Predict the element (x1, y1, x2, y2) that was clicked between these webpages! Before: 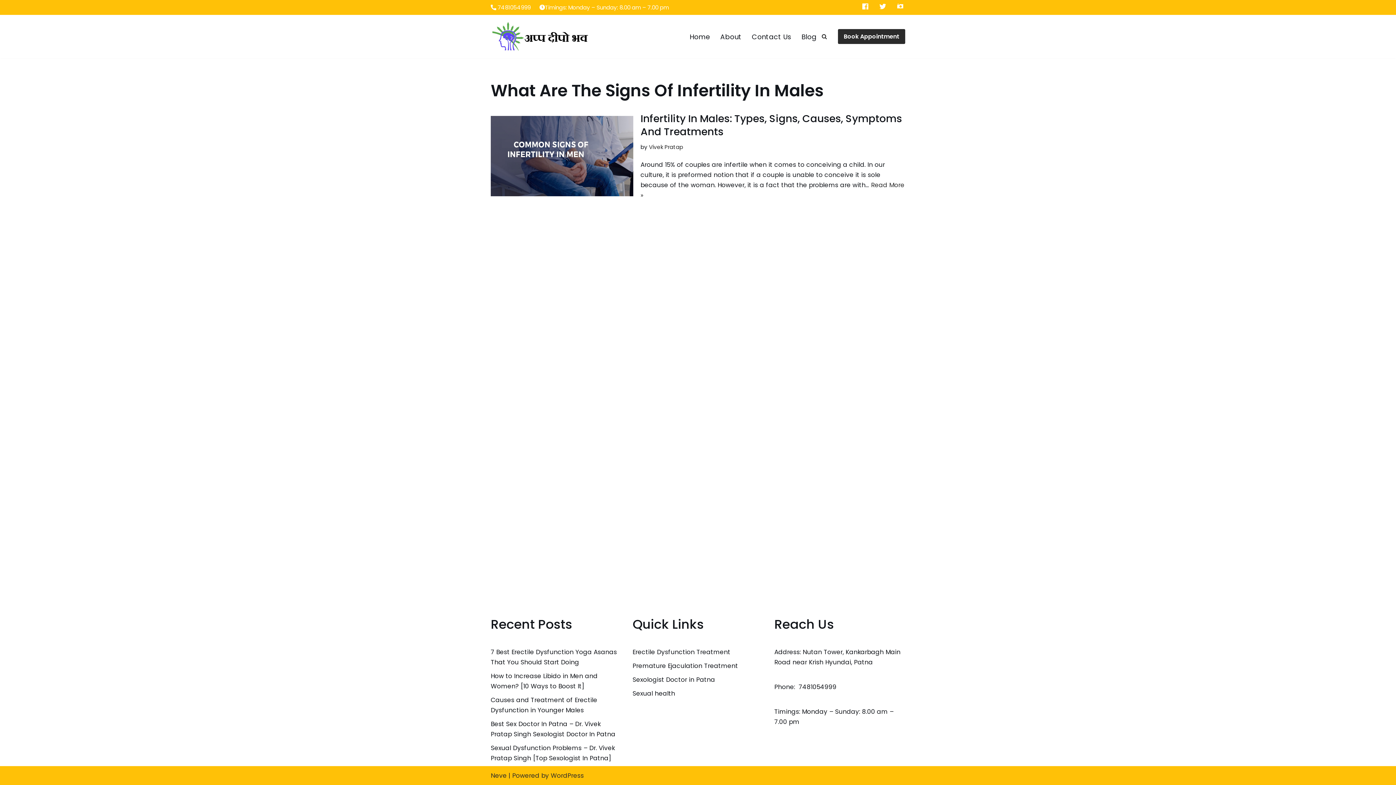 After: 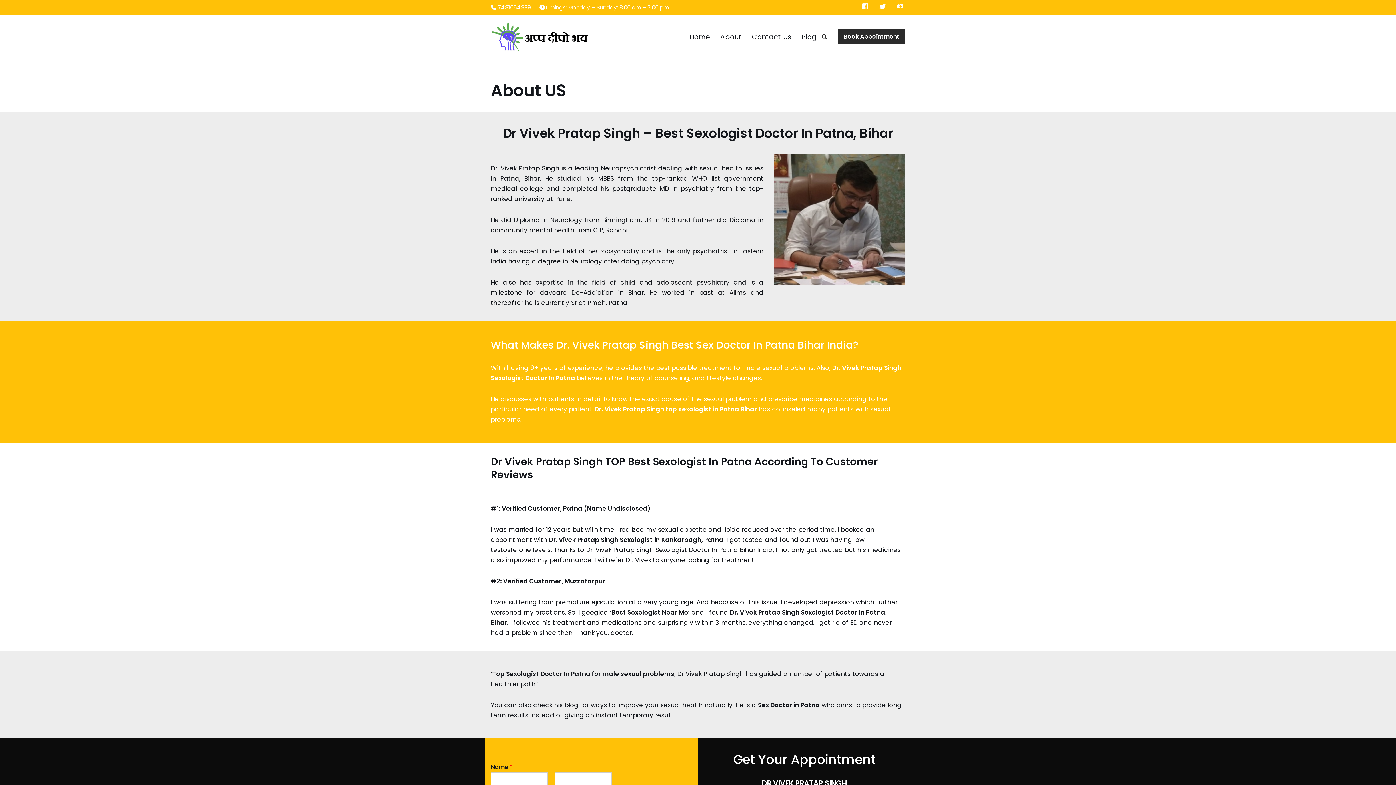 Action: label: About bbox: (720, 31, 741, 42)